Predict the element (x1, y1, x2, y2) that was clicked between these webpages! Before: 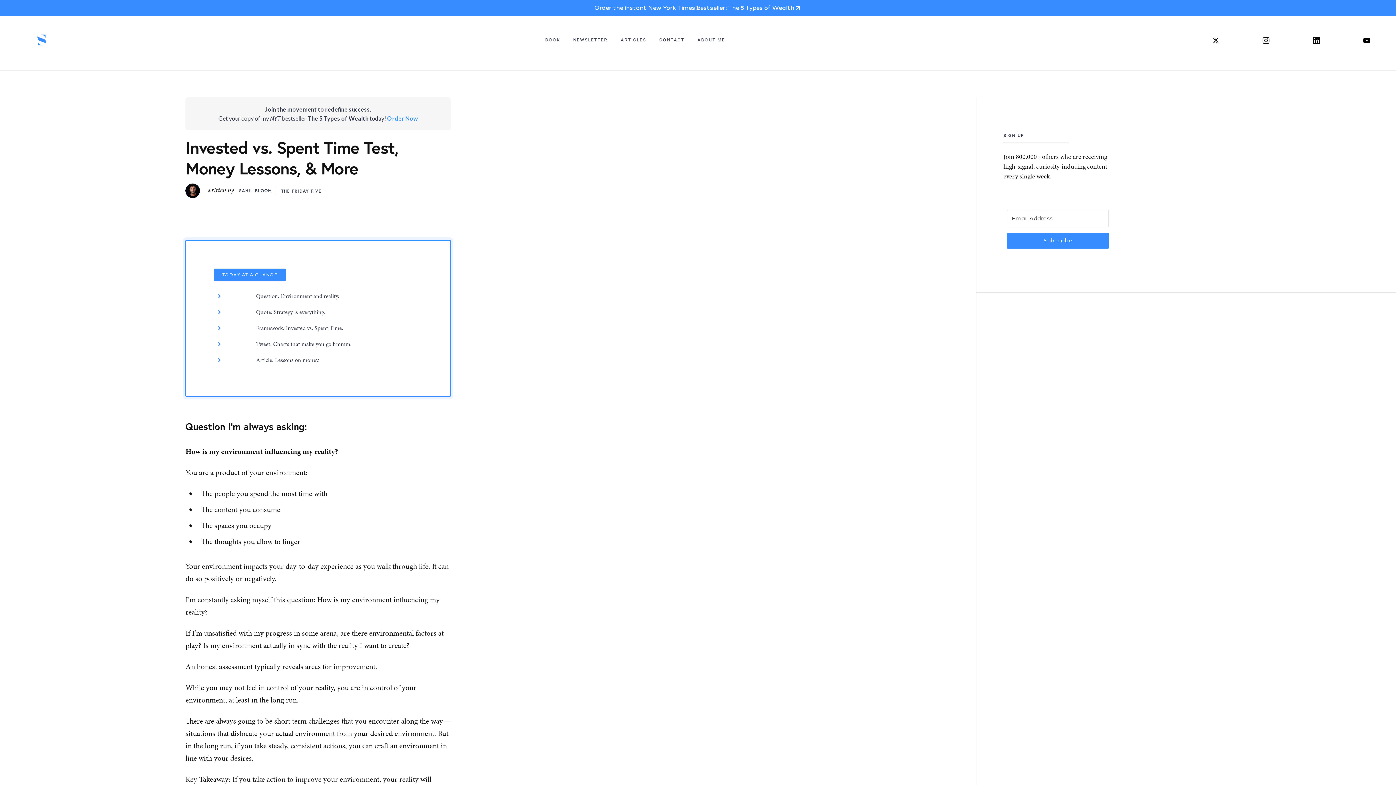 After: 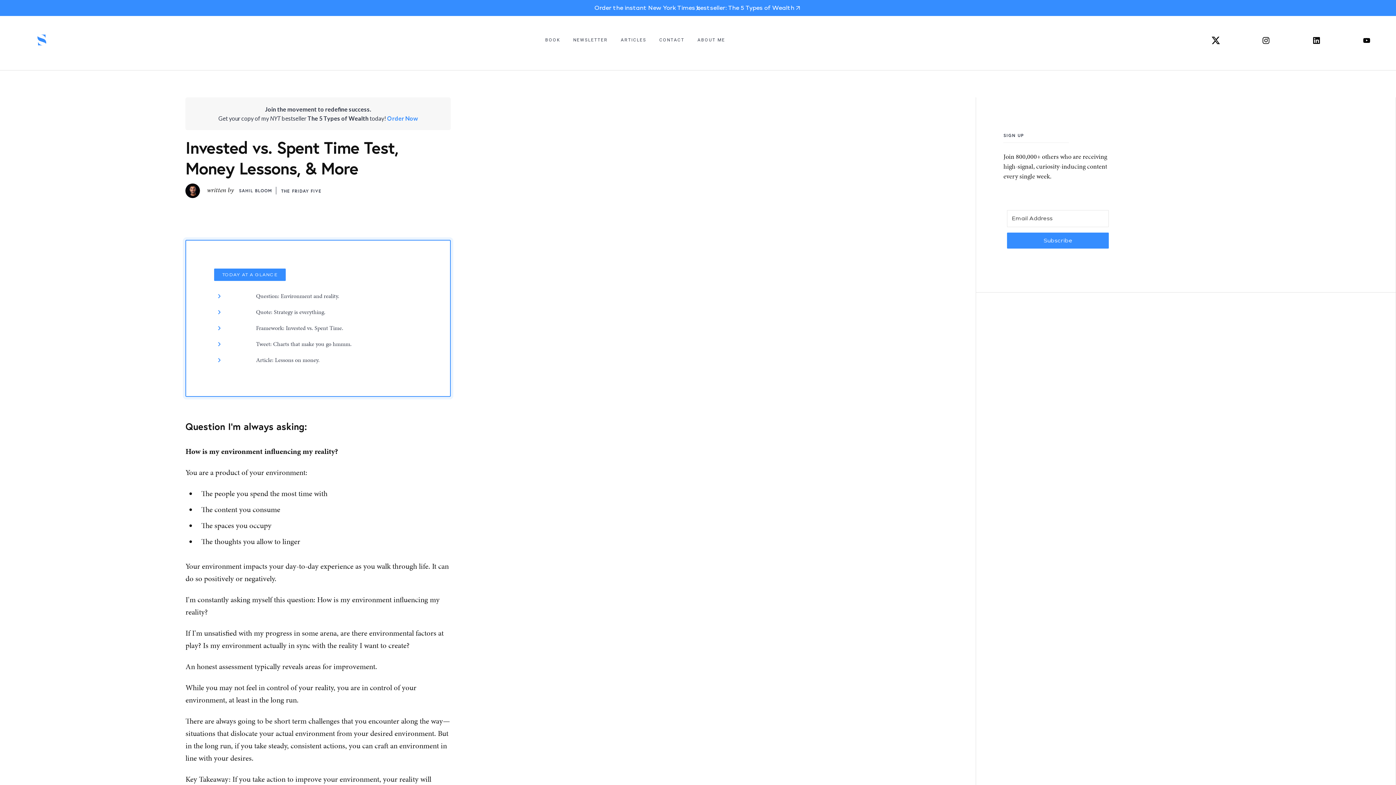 Action: bbox: (1212, 36, 1219, 43)